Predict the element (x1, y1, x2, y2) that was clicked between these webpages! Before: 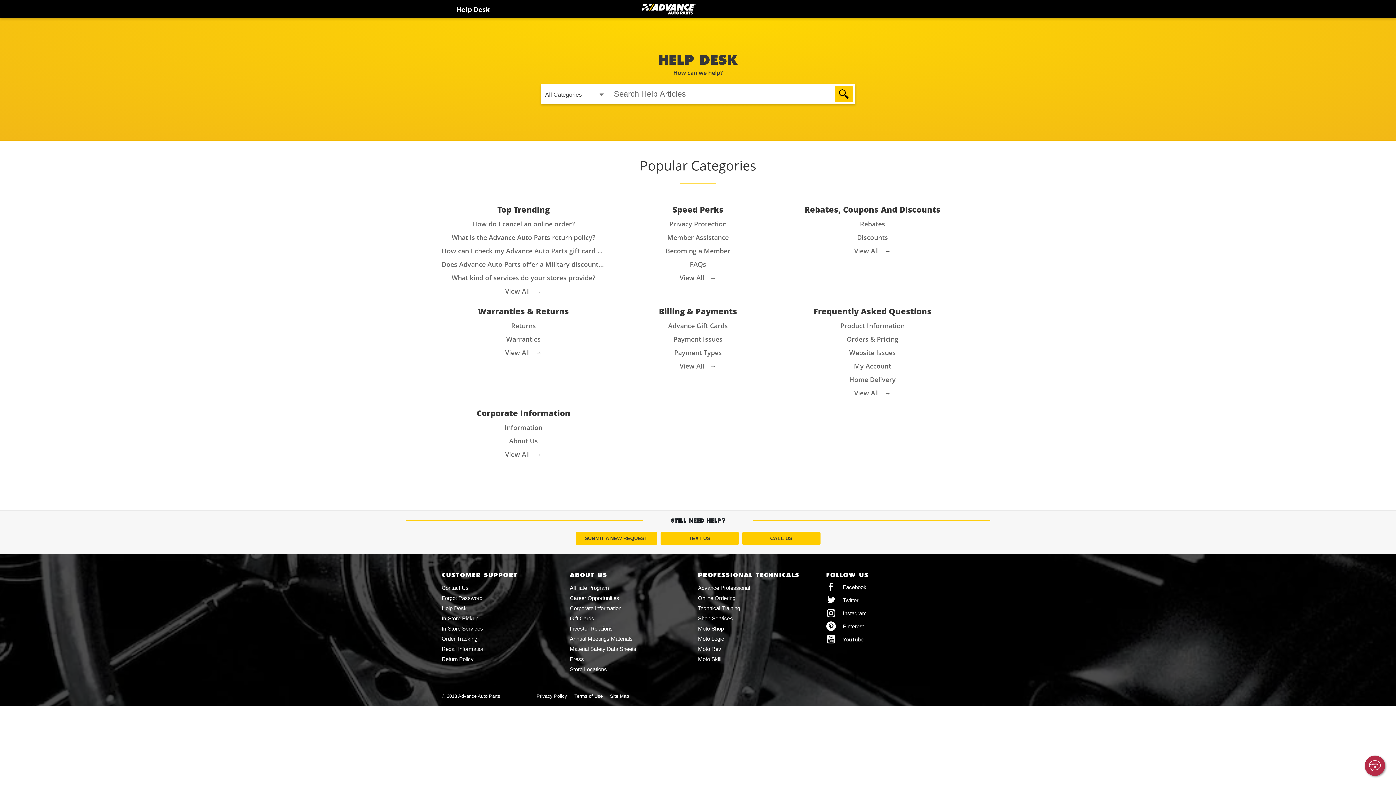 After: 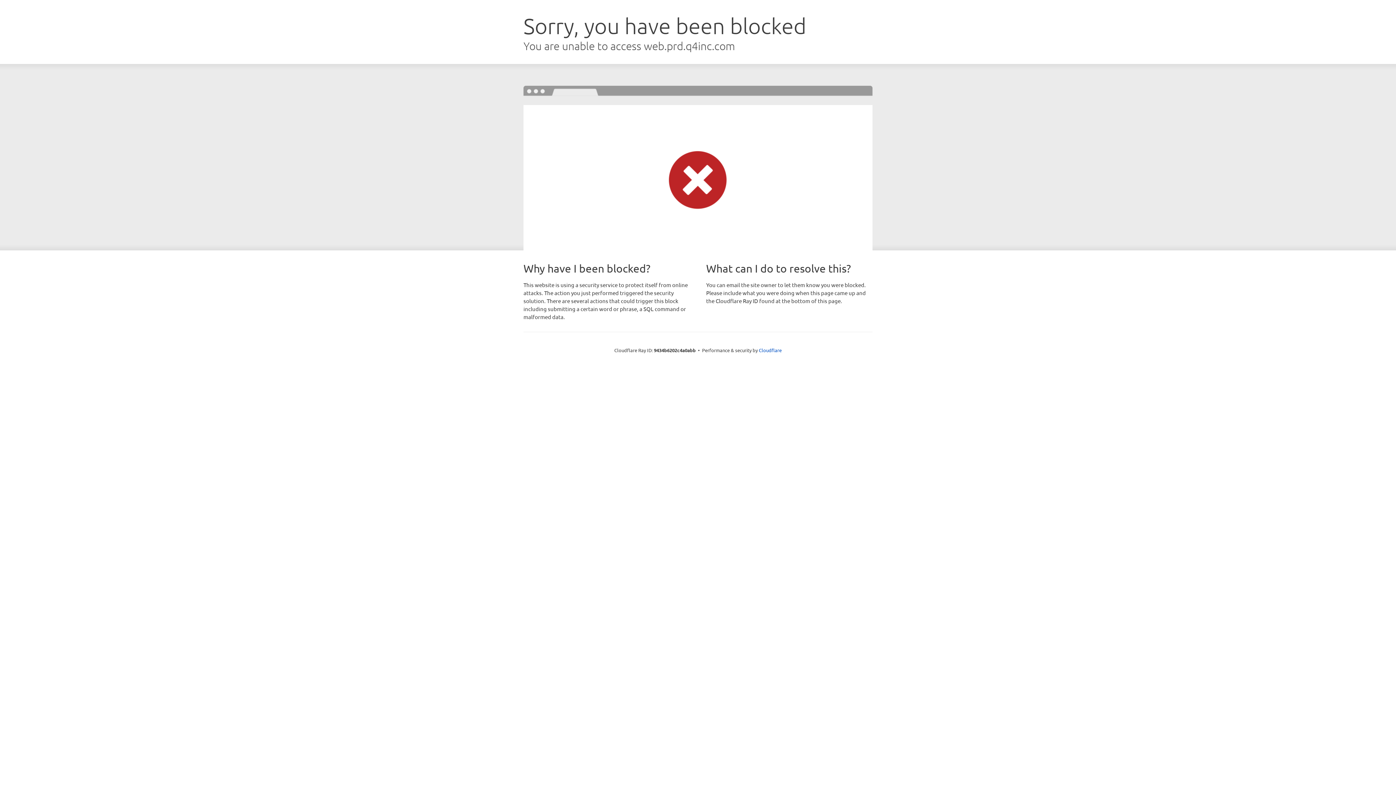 Action: label: Corporate Information bbox: (570, 605, 621, 611)